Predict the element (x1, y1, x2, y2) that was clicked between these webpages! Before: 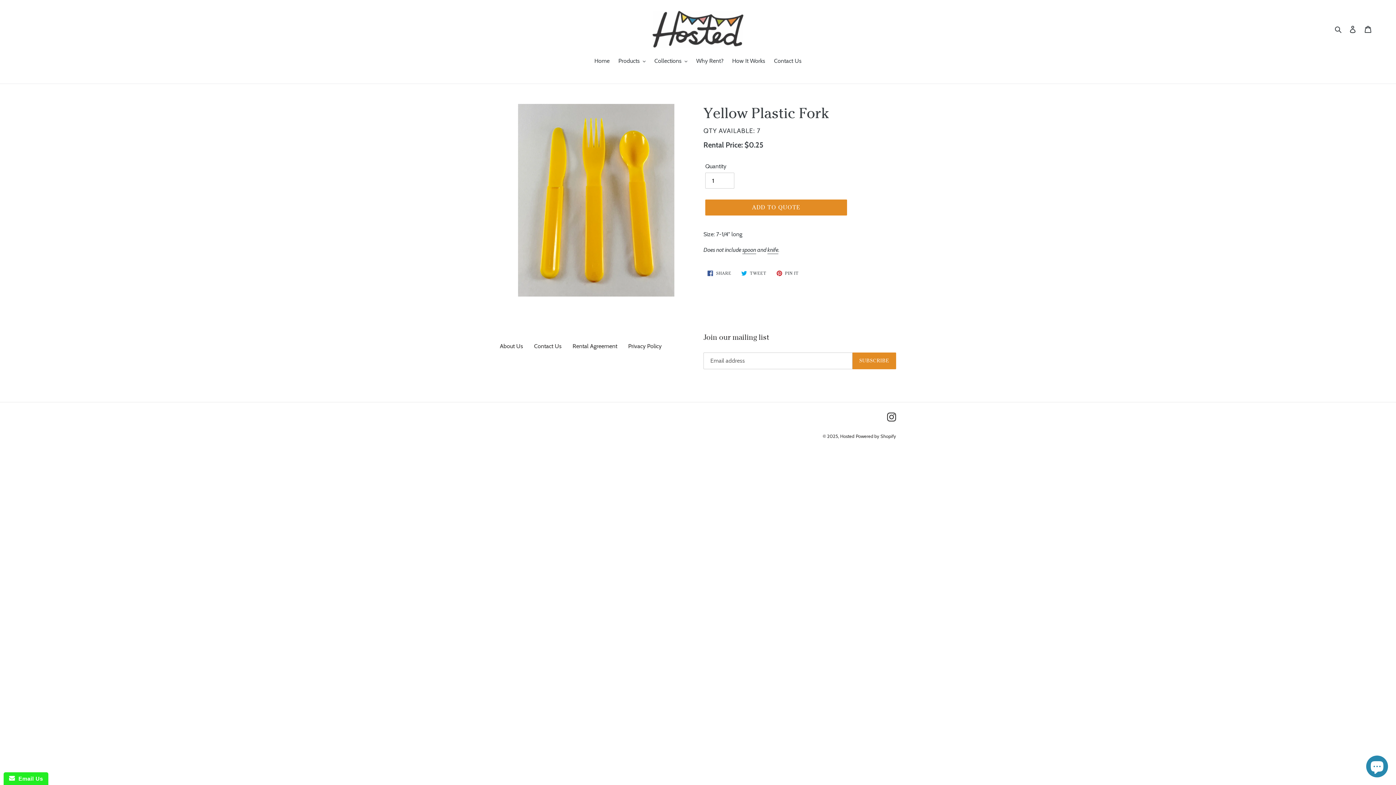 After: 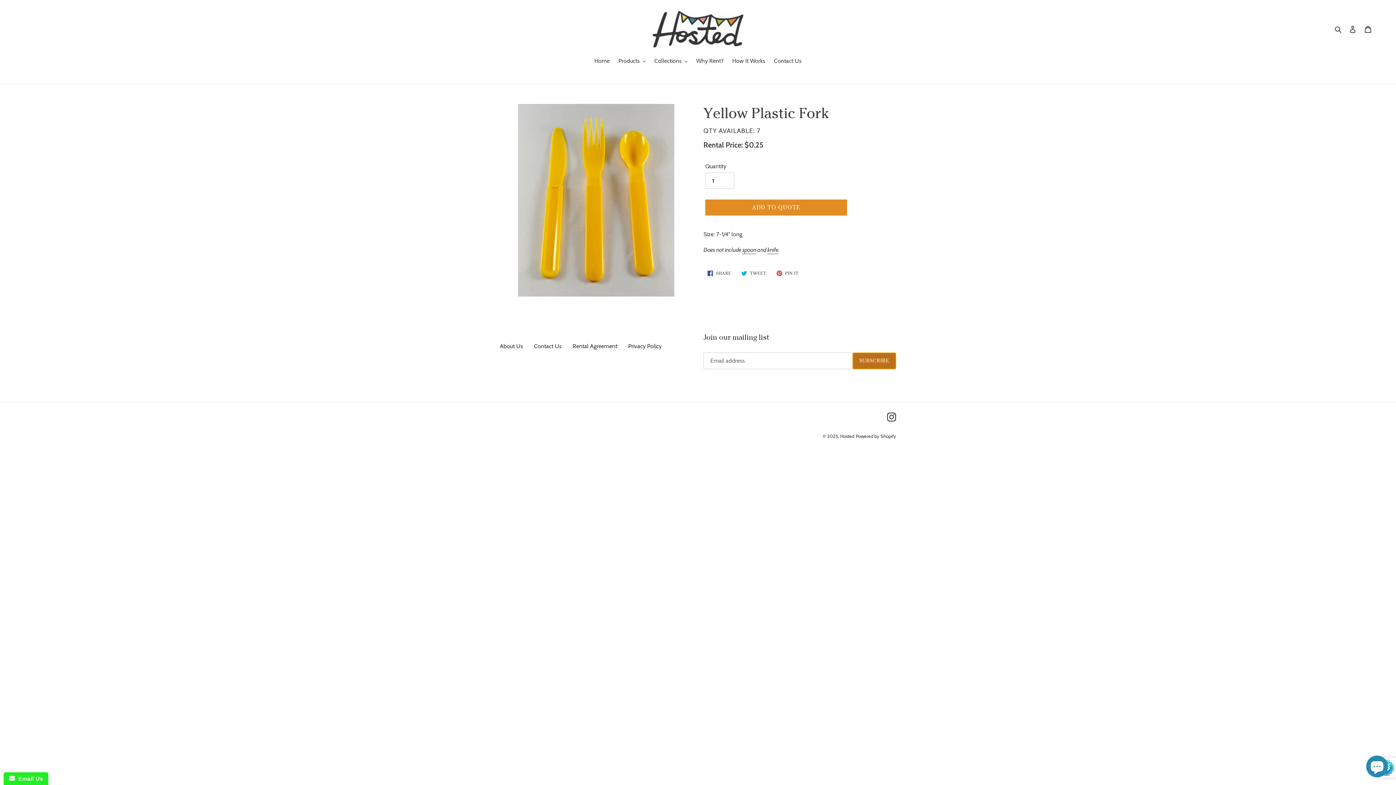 Action: bbox: (852, 352, 896, 369) label: SUBSCRIBE